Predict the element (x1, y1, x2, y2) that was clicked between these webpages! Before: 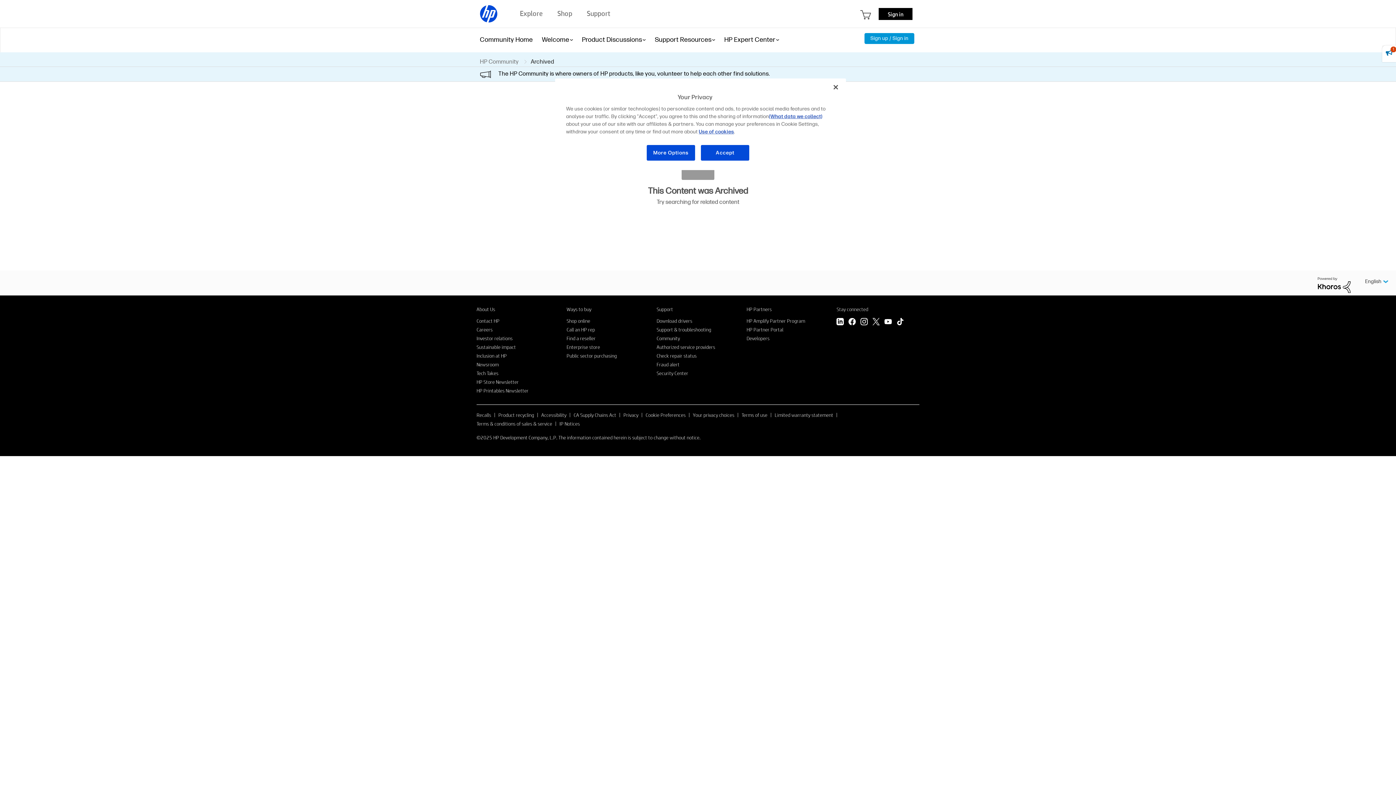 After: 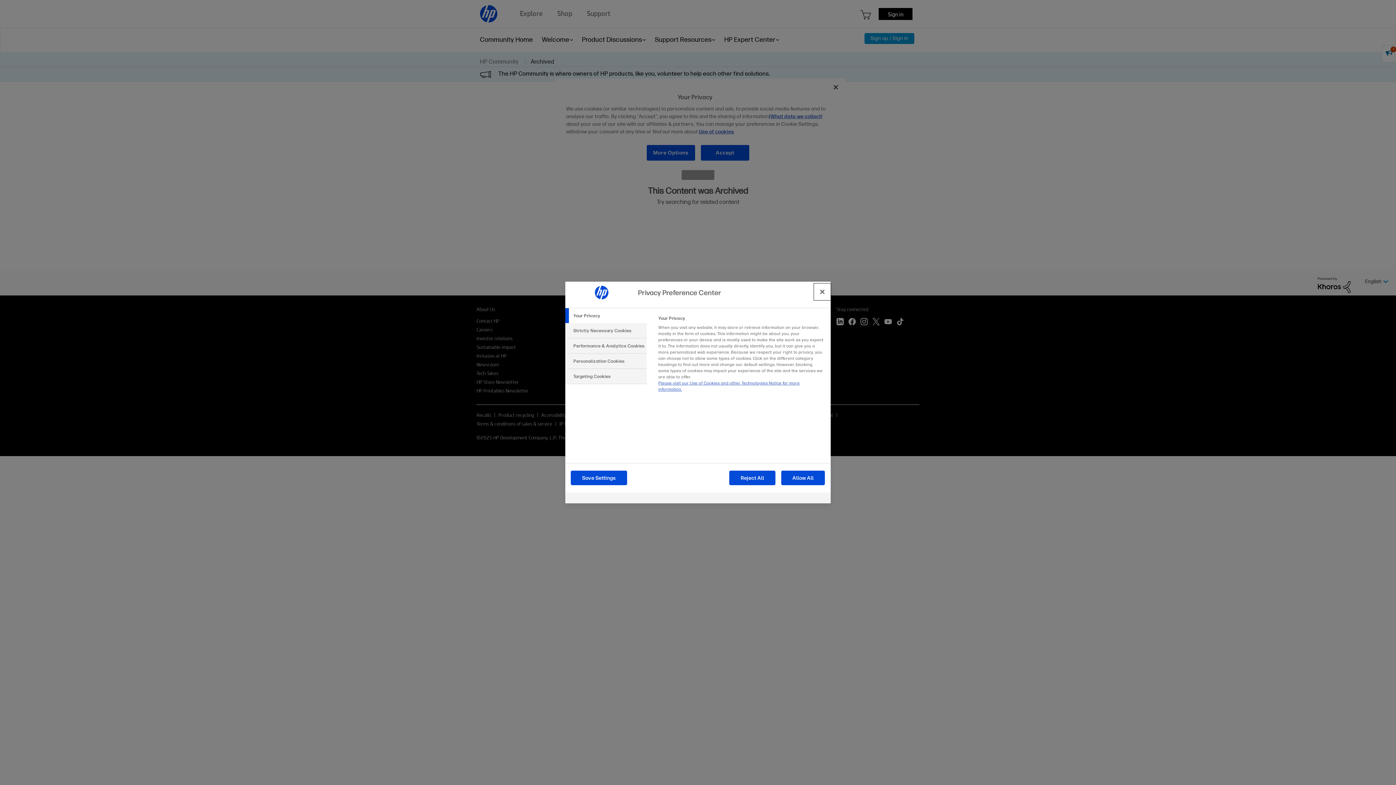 Action: bbox: (646, 144, 695, 161) label: More Options